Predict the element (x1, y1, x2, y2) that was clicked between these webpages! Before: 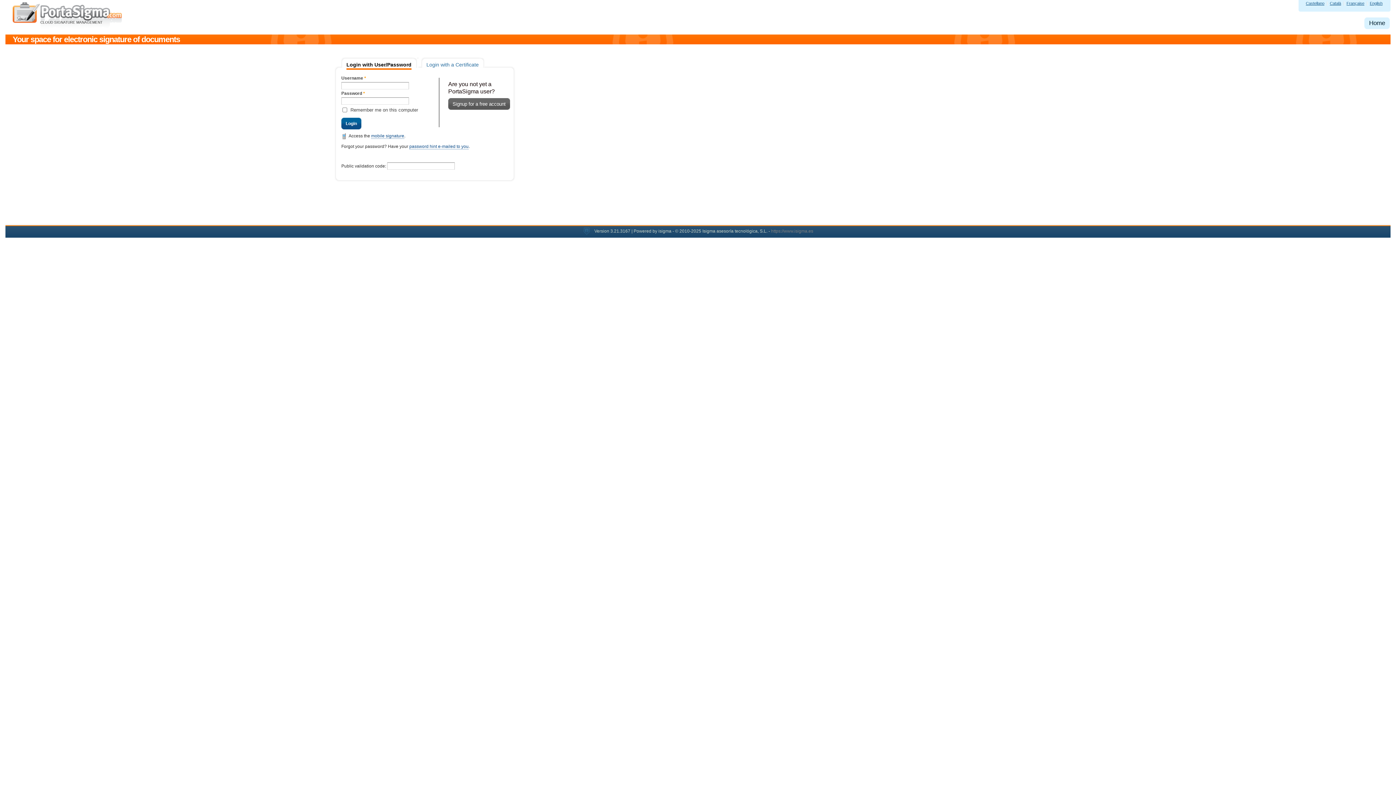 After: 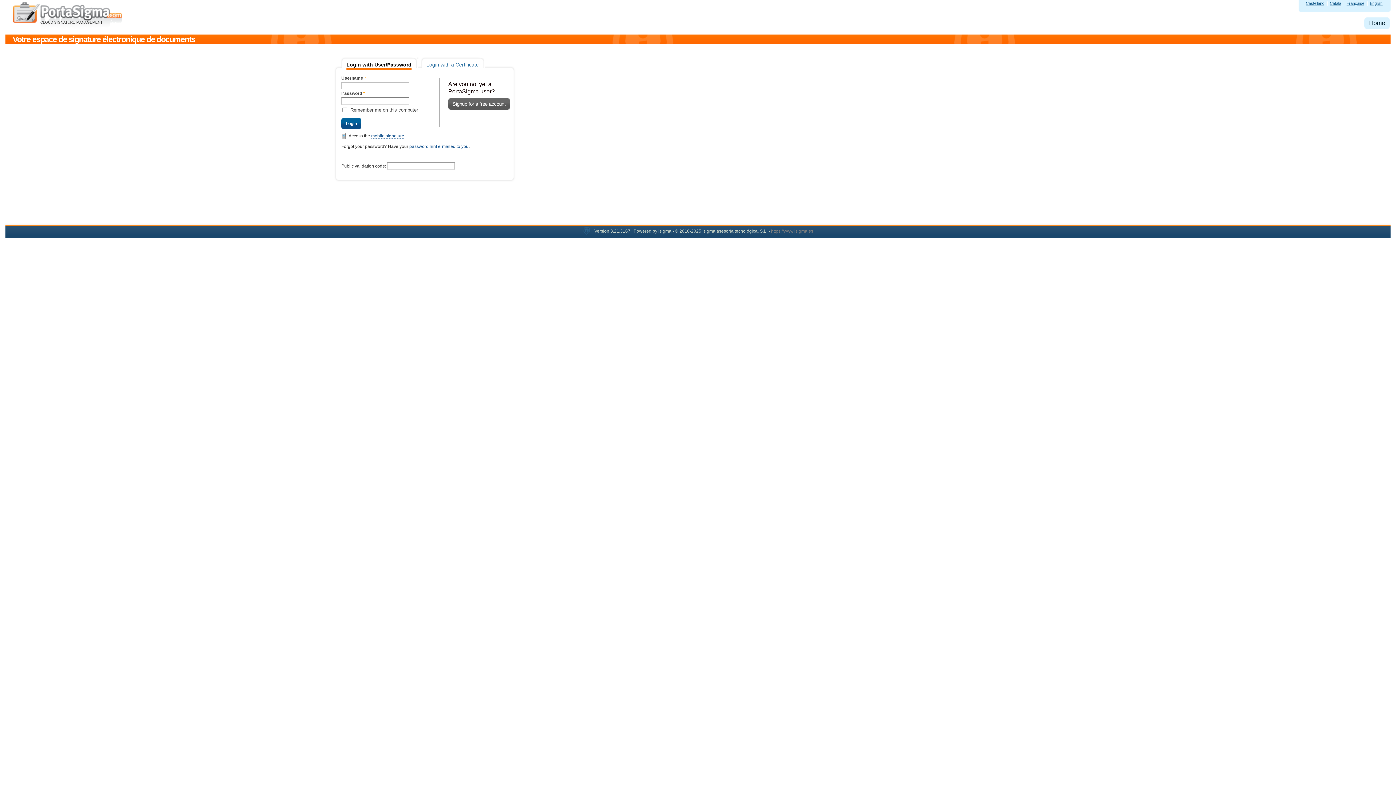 Action: label: Française bbox: (1346, 1, 1364, 5)